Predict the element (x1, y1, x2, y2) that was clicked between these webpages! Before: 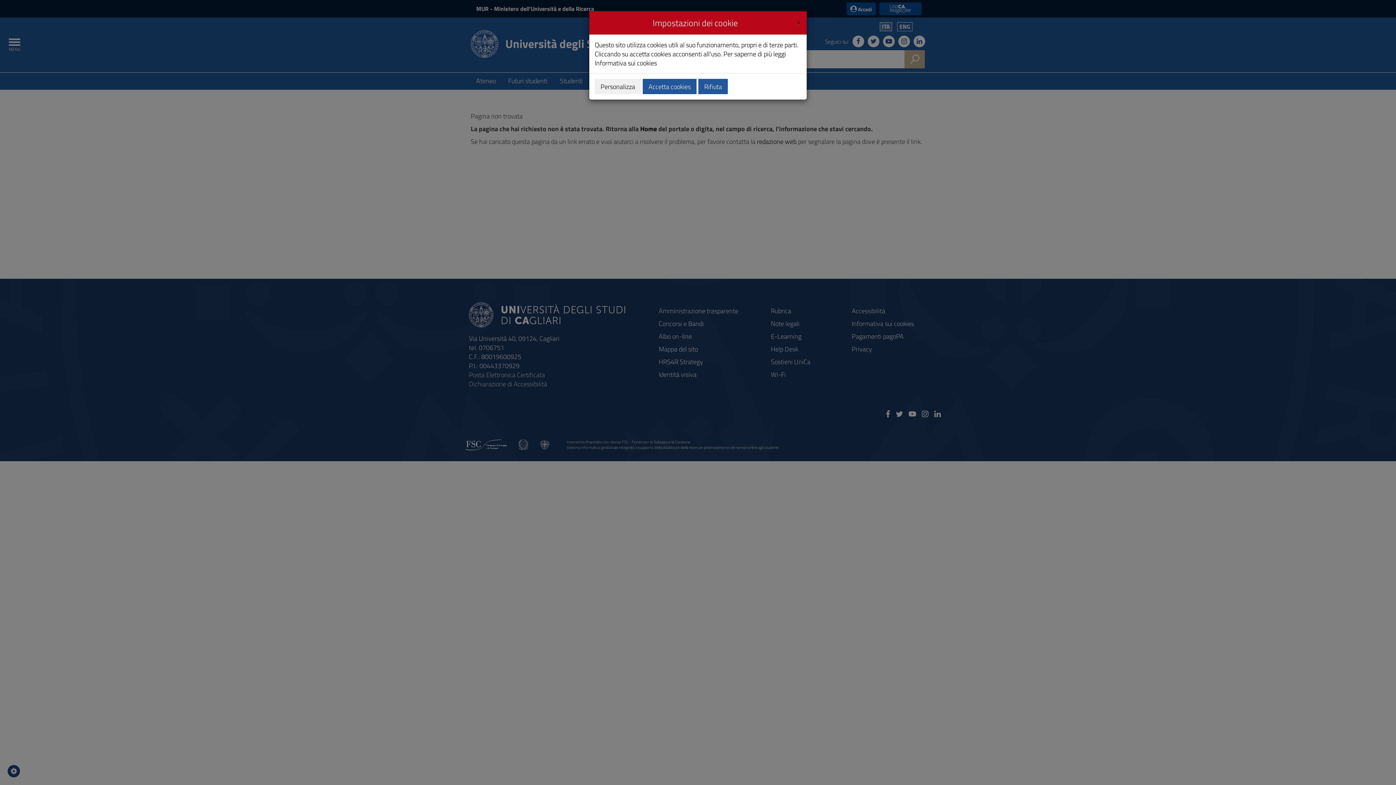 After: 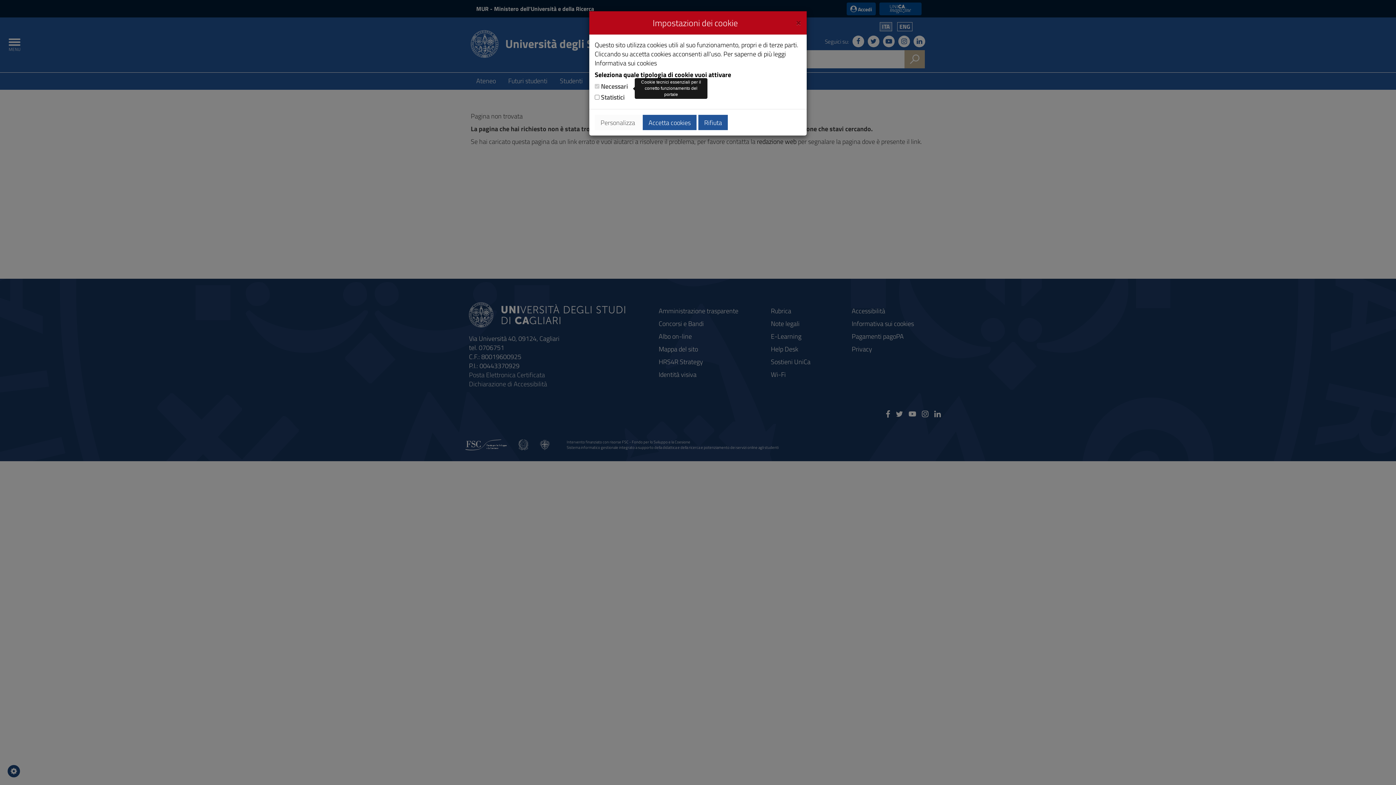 Action: bbox: (594, 78, 641, 94) label: Personalizza